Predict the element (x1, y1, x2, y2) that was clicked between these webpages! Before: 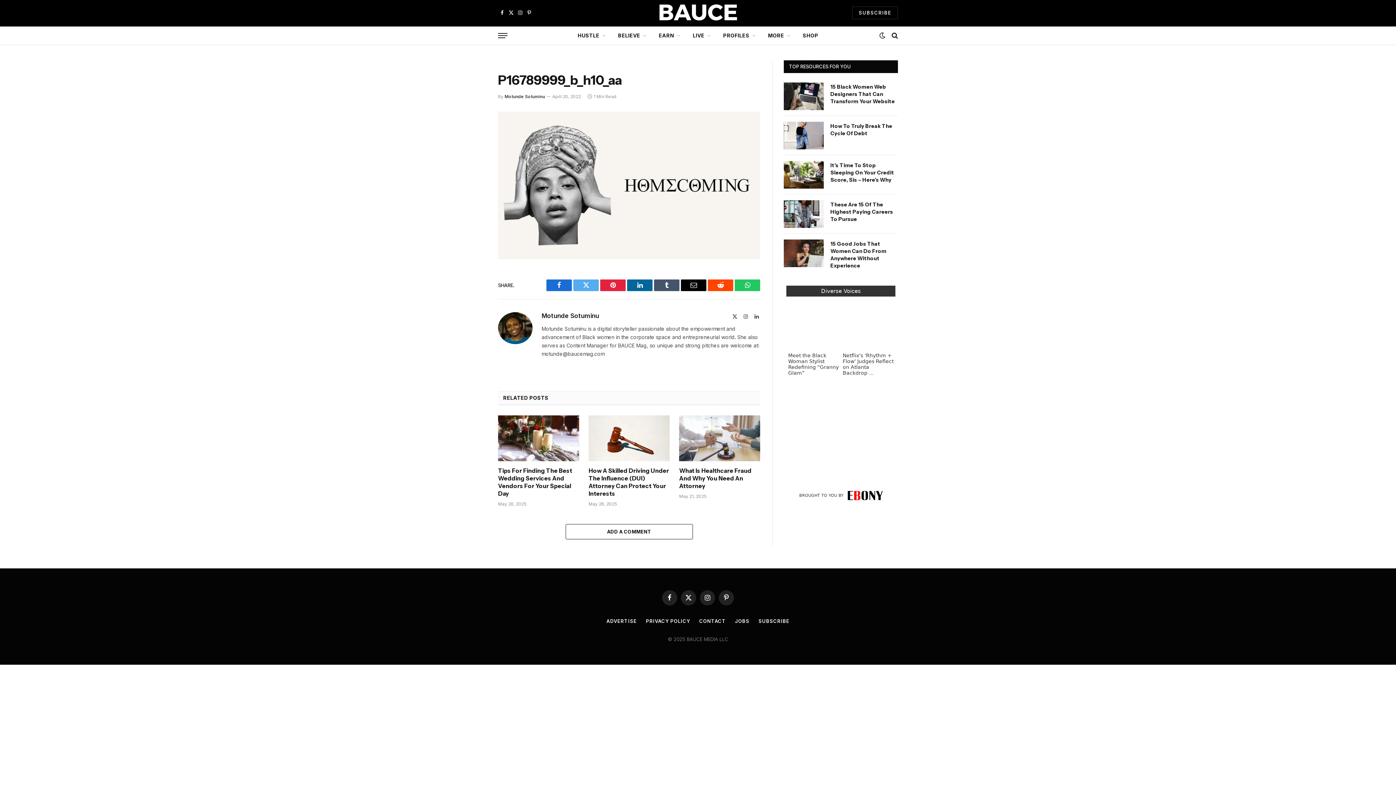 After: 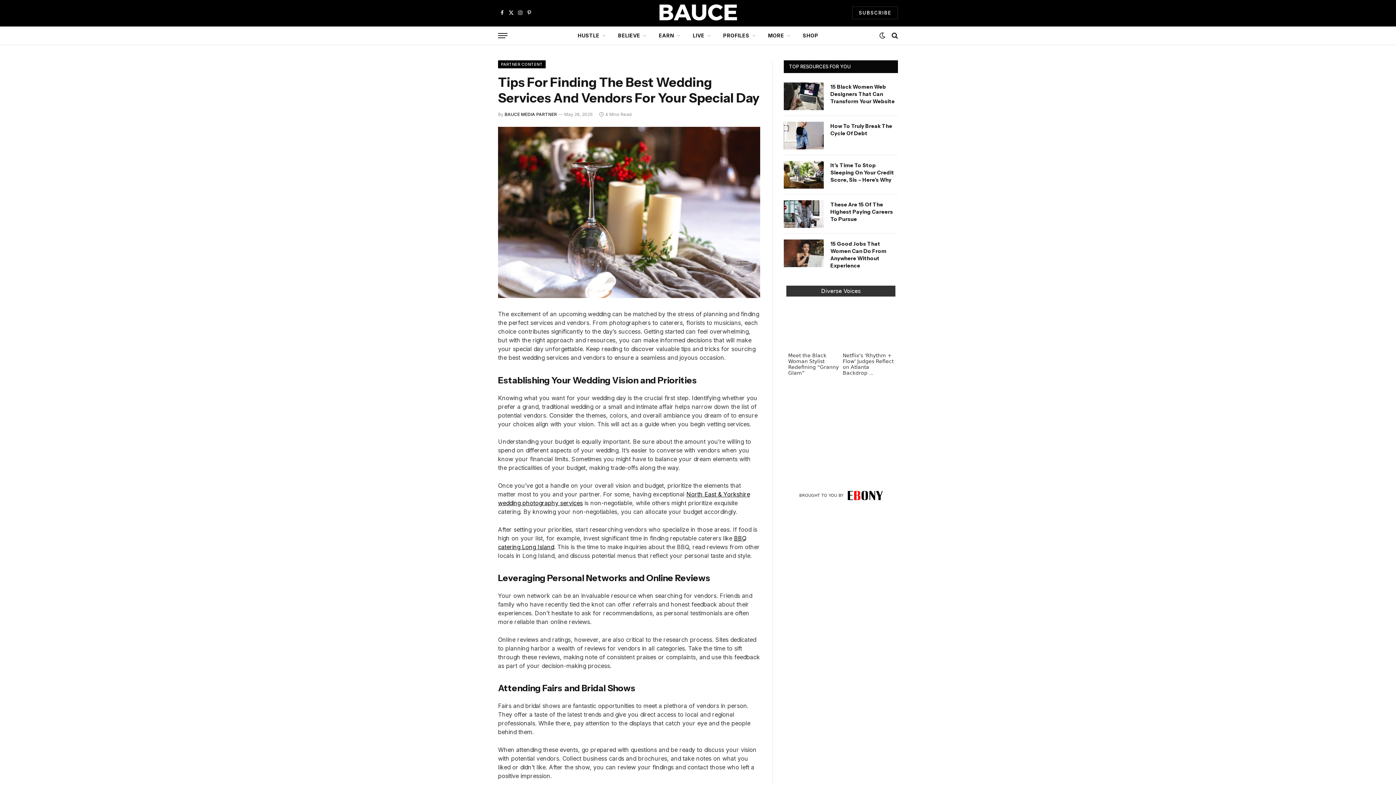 Action: bbox: (498, 415, 579, 461)